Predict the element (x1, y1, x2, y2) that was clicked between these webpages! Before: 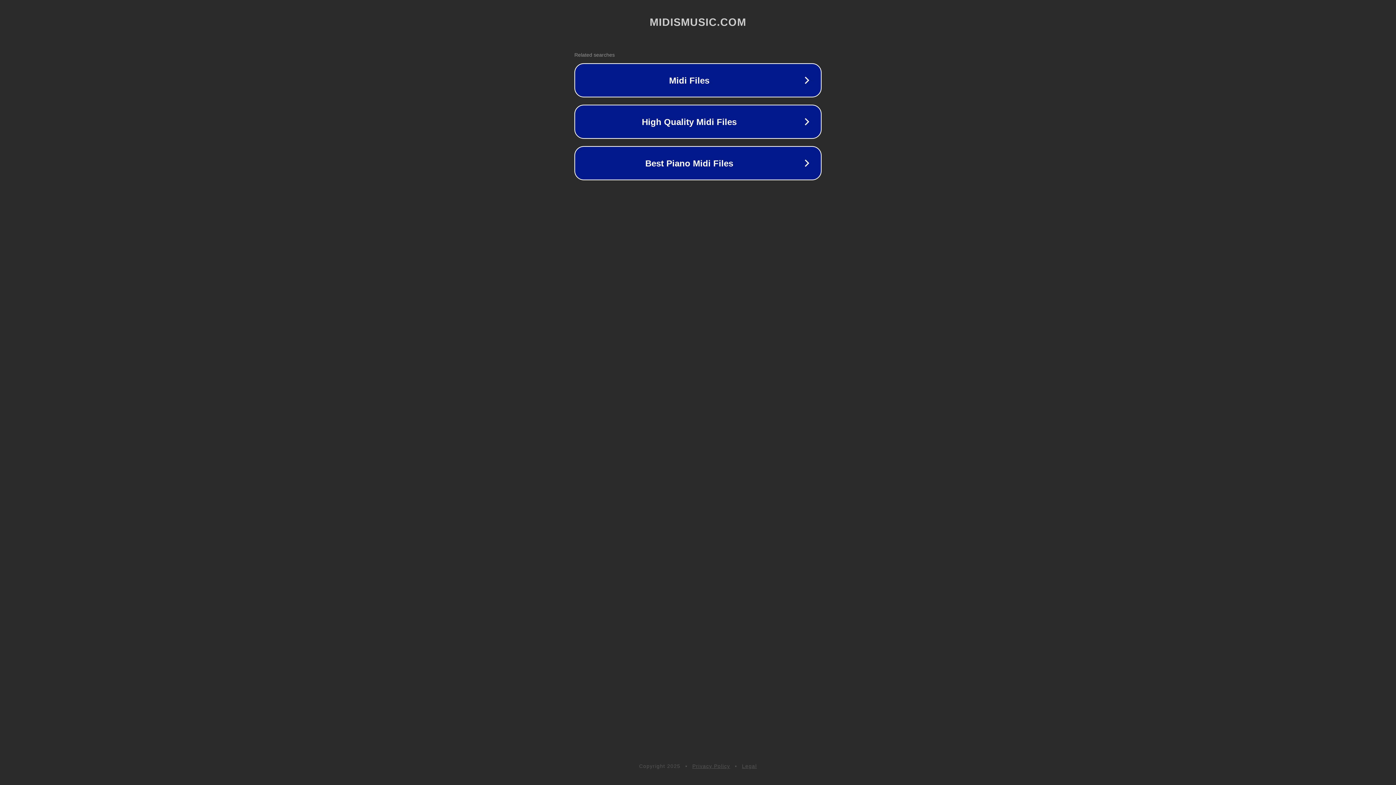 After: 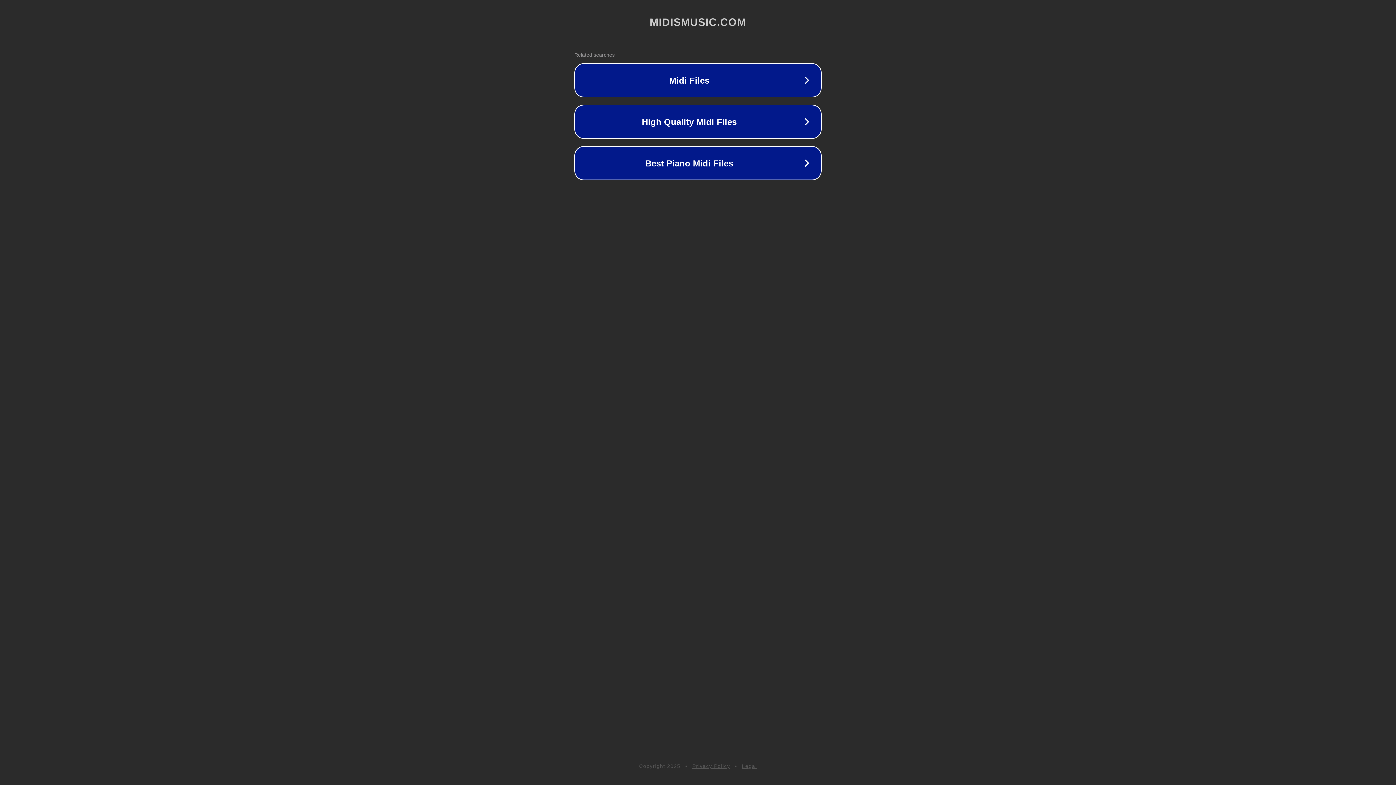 Action: bbox: (692, 763, 730, 769) label: Privacy Policy